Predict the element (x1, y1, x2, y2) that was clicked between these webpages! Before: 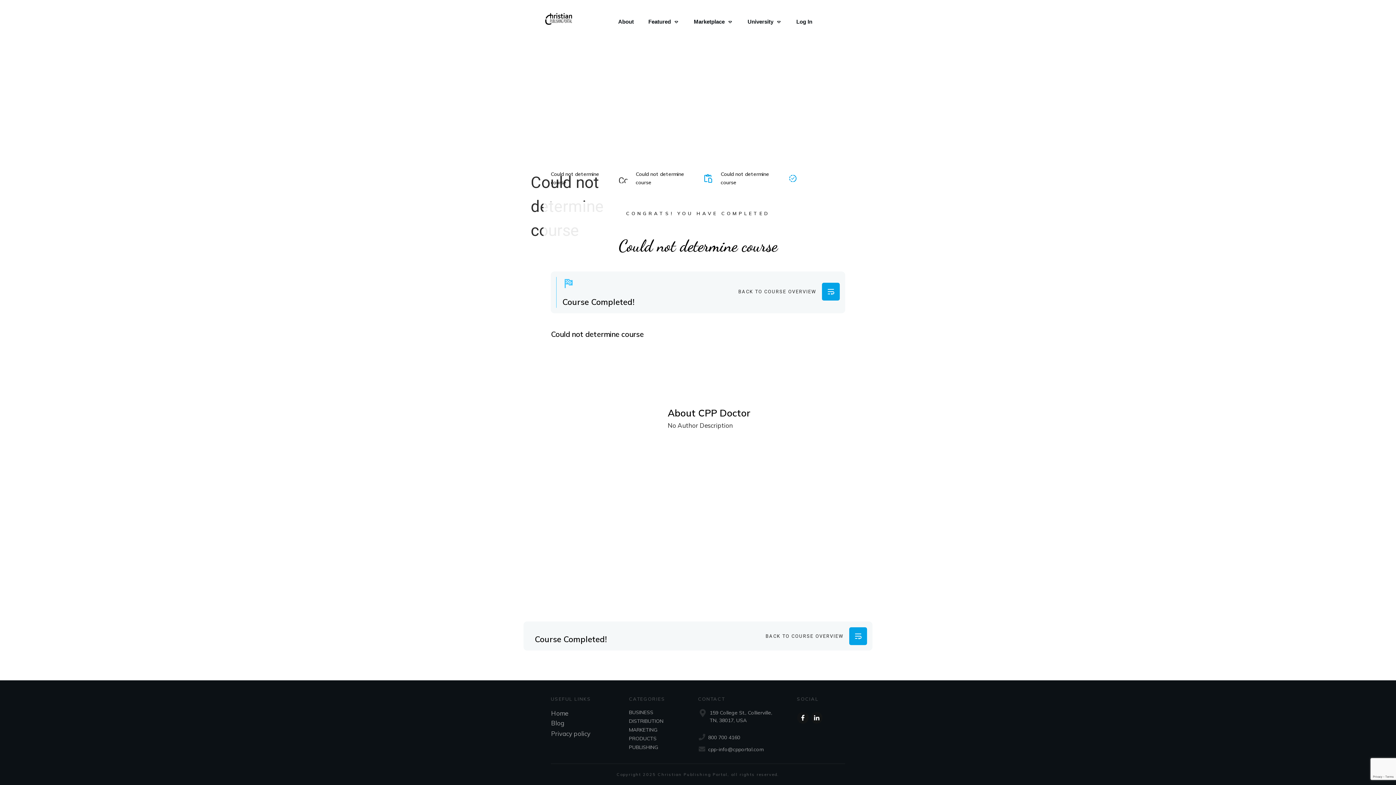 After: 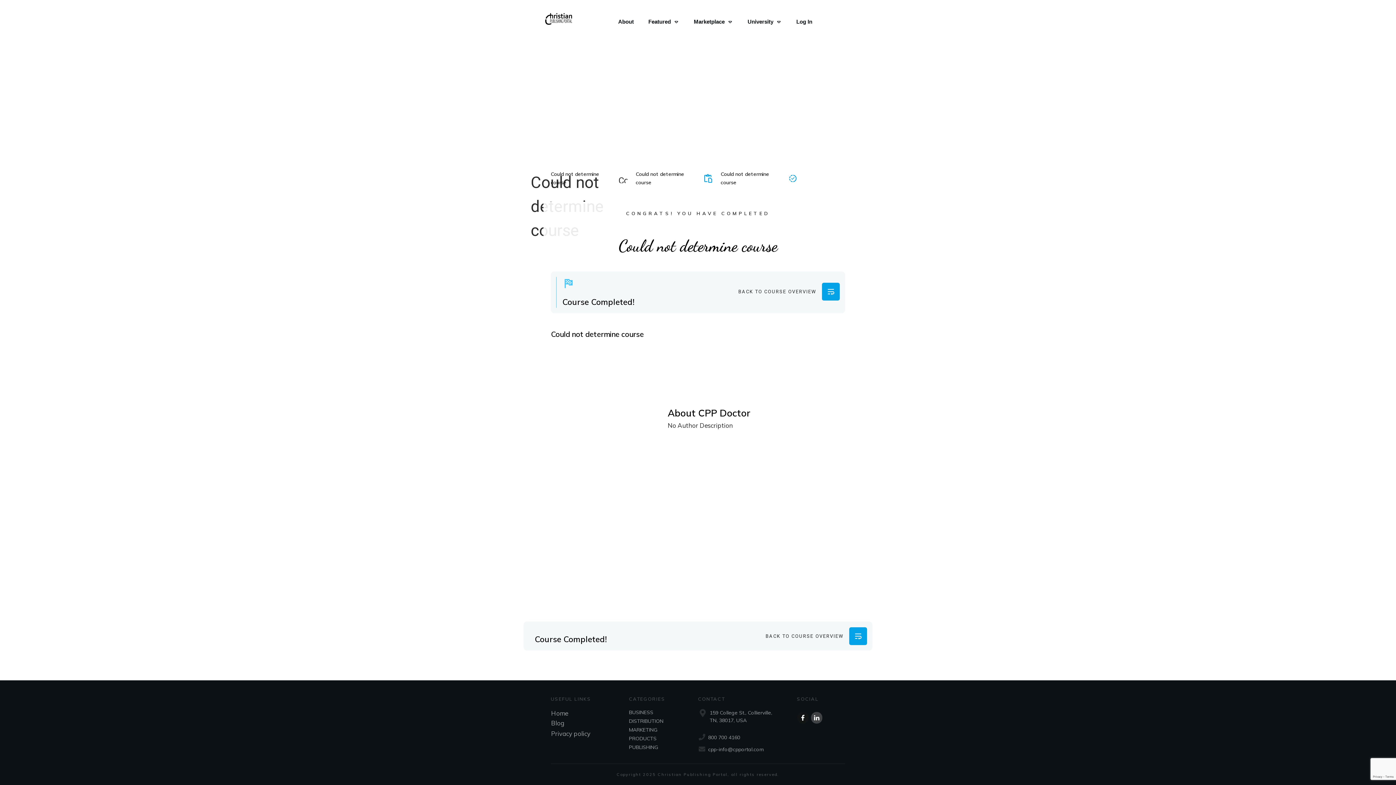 Action: bbox: (811, 712, 822, 723)